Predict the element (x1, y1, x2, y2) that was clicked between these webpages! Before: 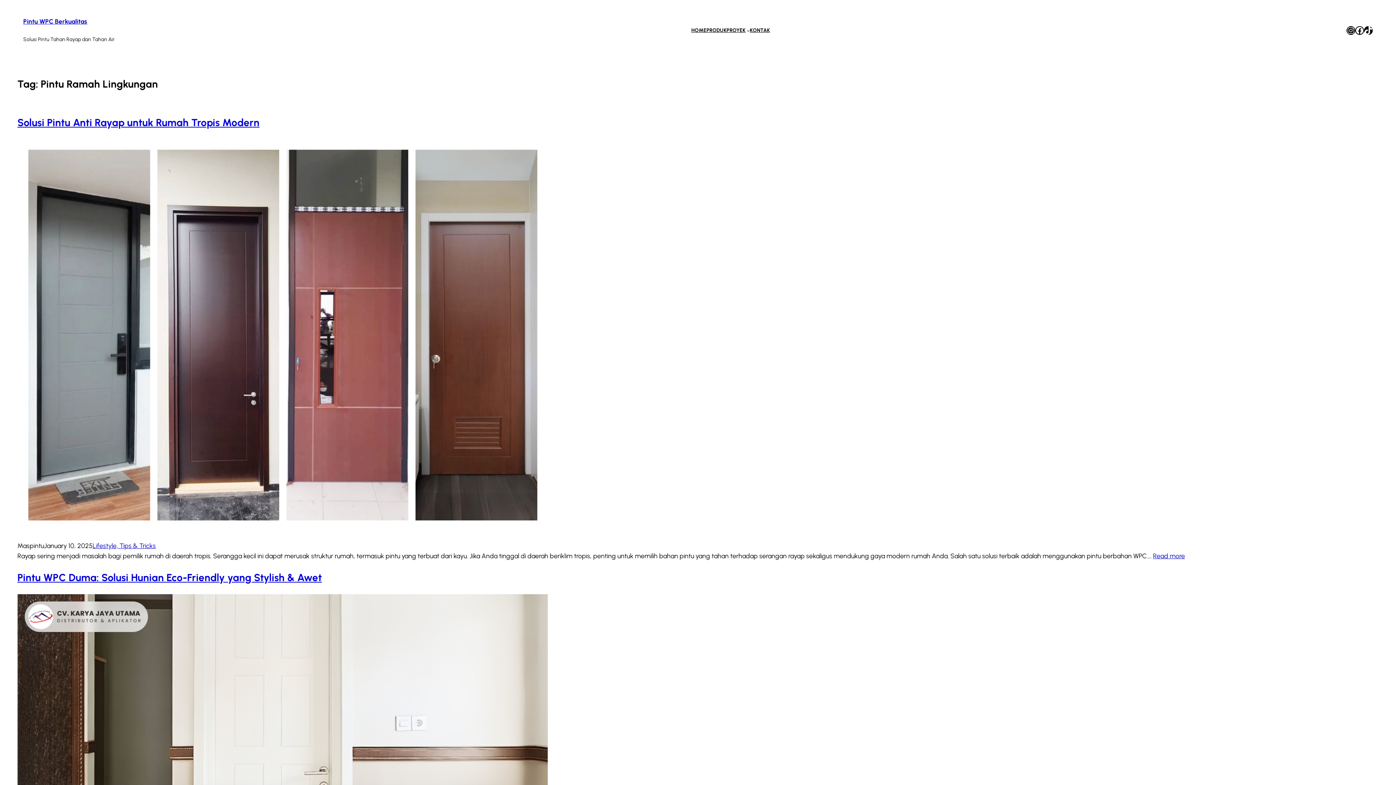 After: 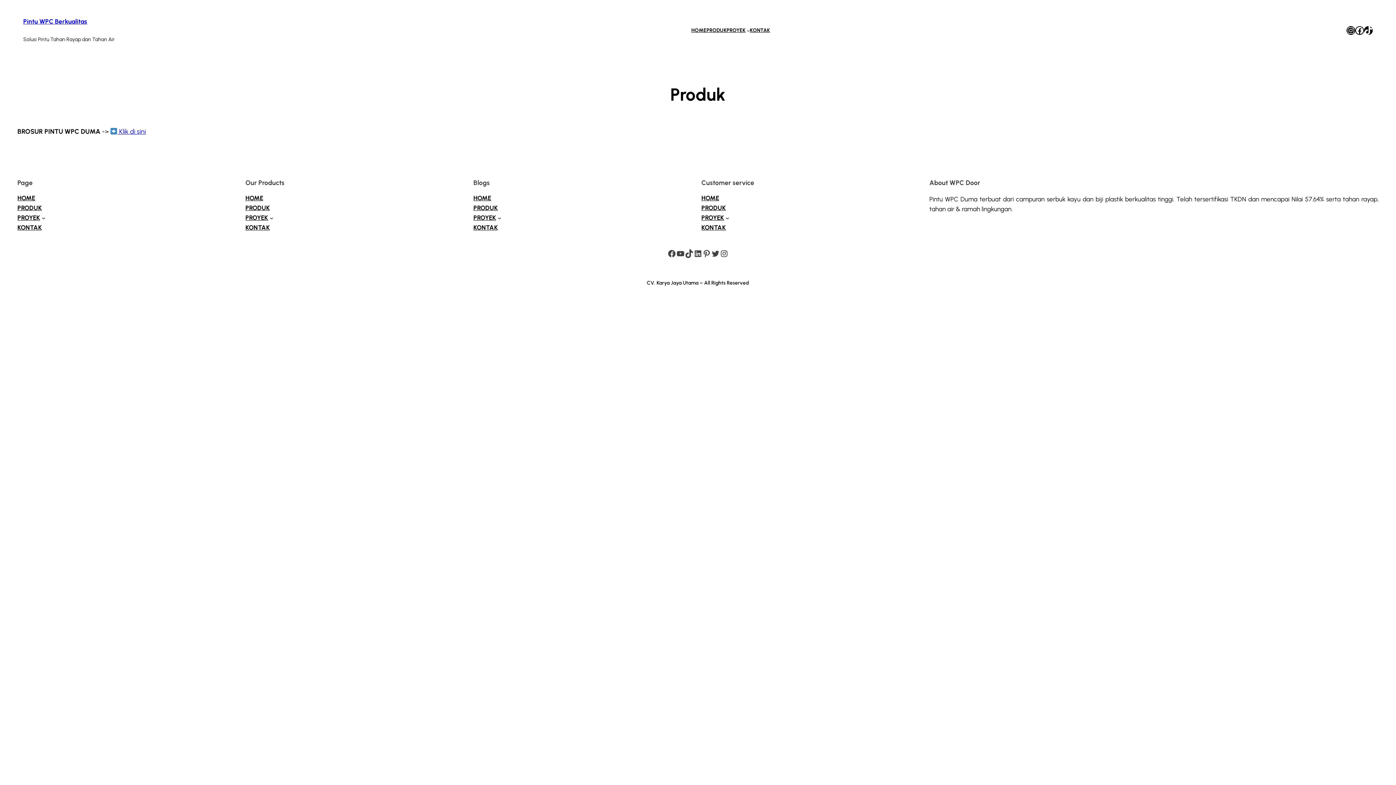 Action: label: PRODUK bbox: (706, 26, 726, 34)